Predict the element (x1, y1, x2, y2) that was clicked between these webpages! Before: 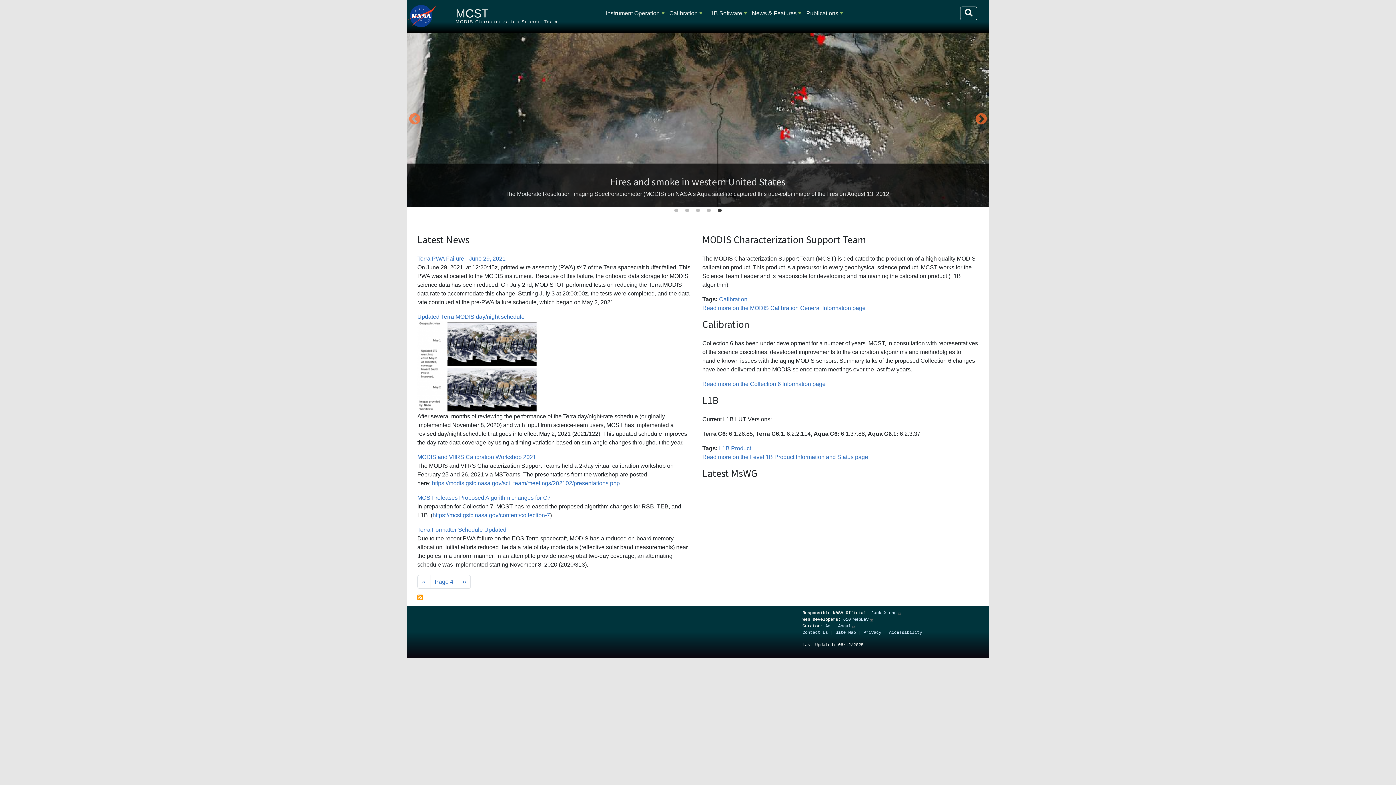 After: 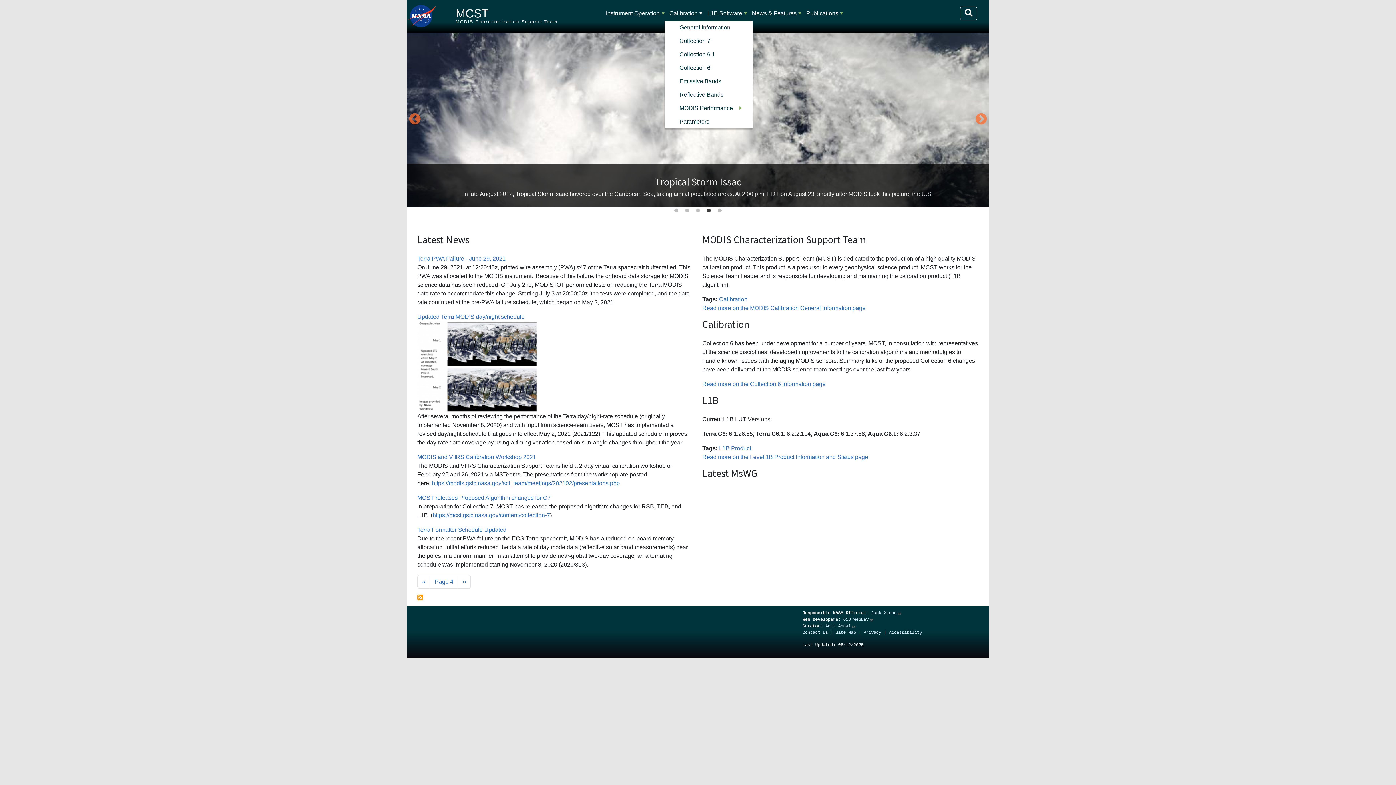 Action: bbox: (666, 6, 700, 20) label: Calibration